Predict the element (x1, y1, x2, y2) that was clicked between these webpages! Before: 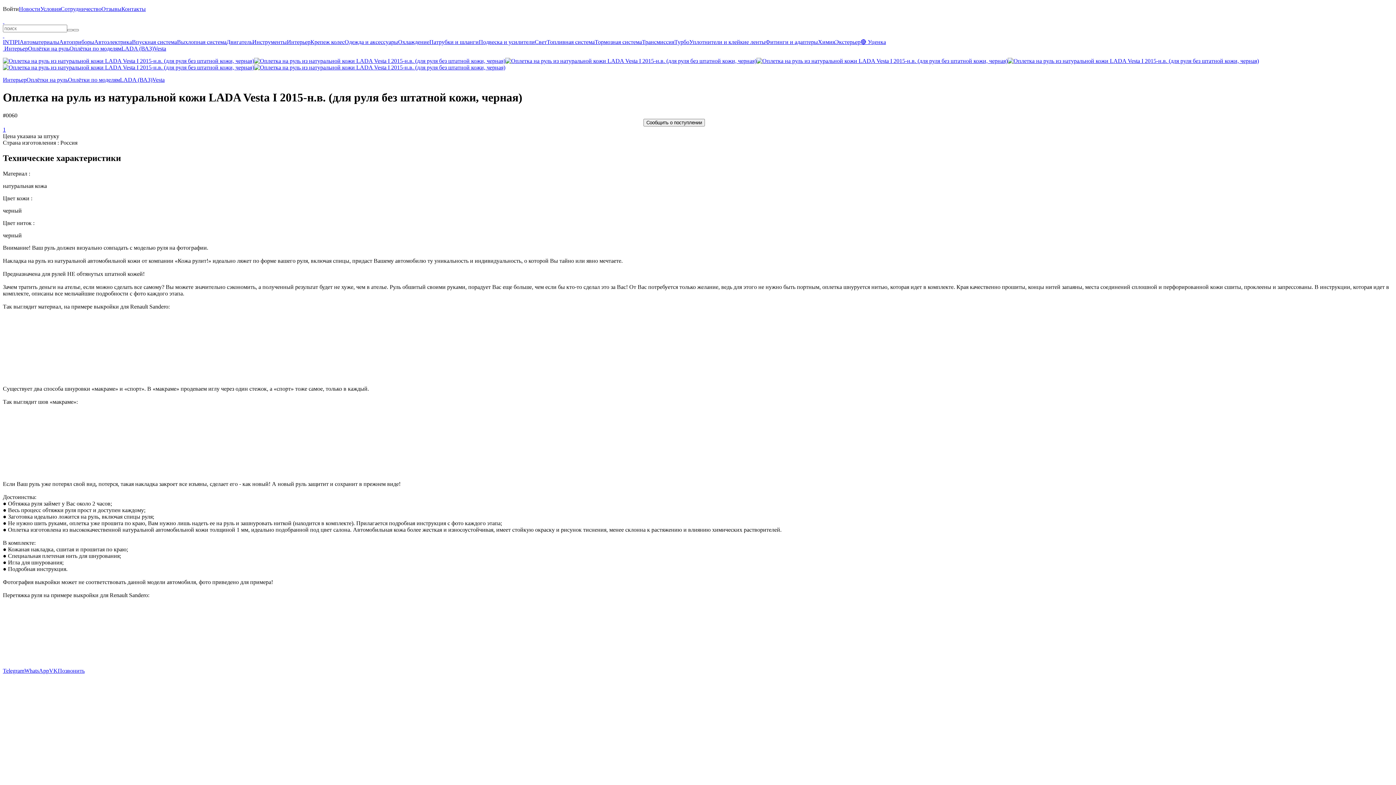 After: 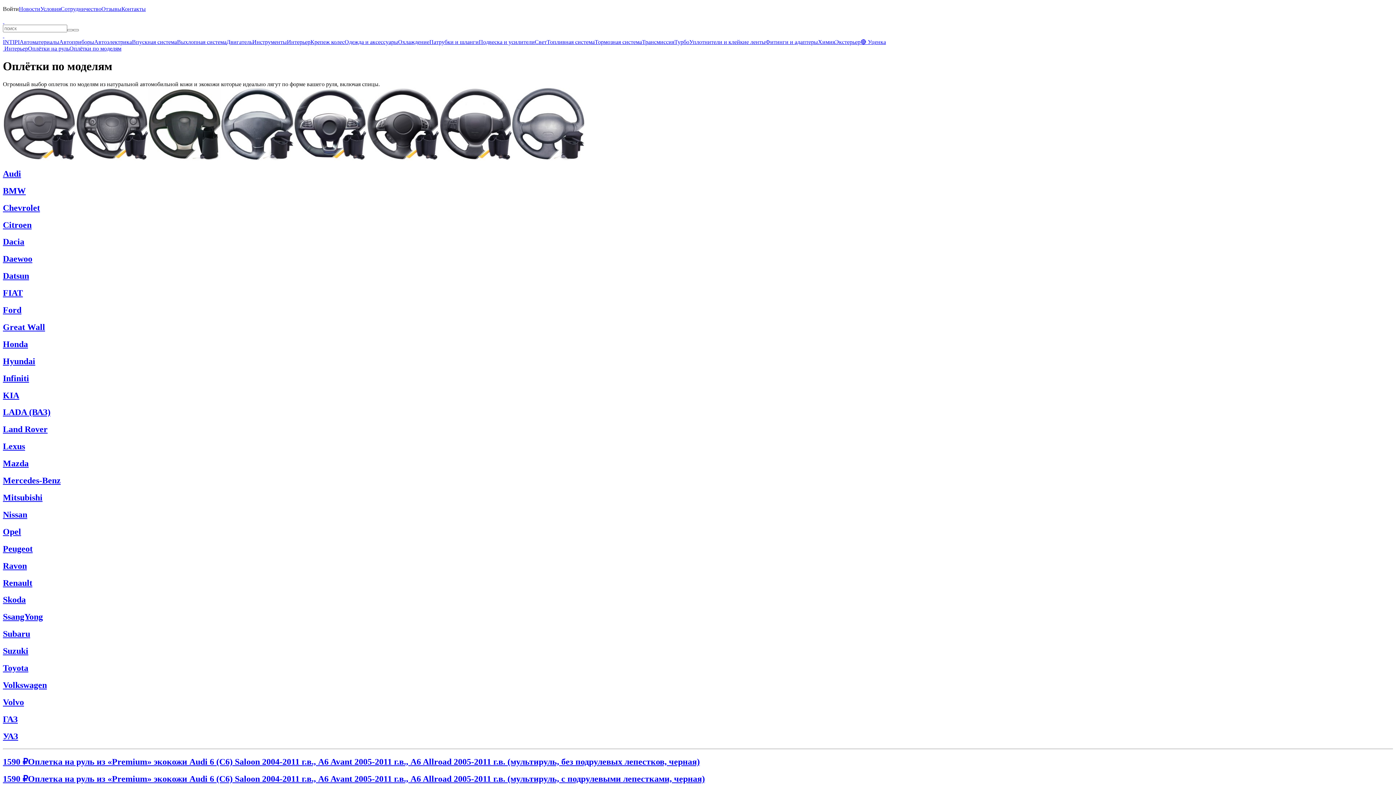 Action: label: Оплётки по моделям bbox: (69, 45, 121, 51)